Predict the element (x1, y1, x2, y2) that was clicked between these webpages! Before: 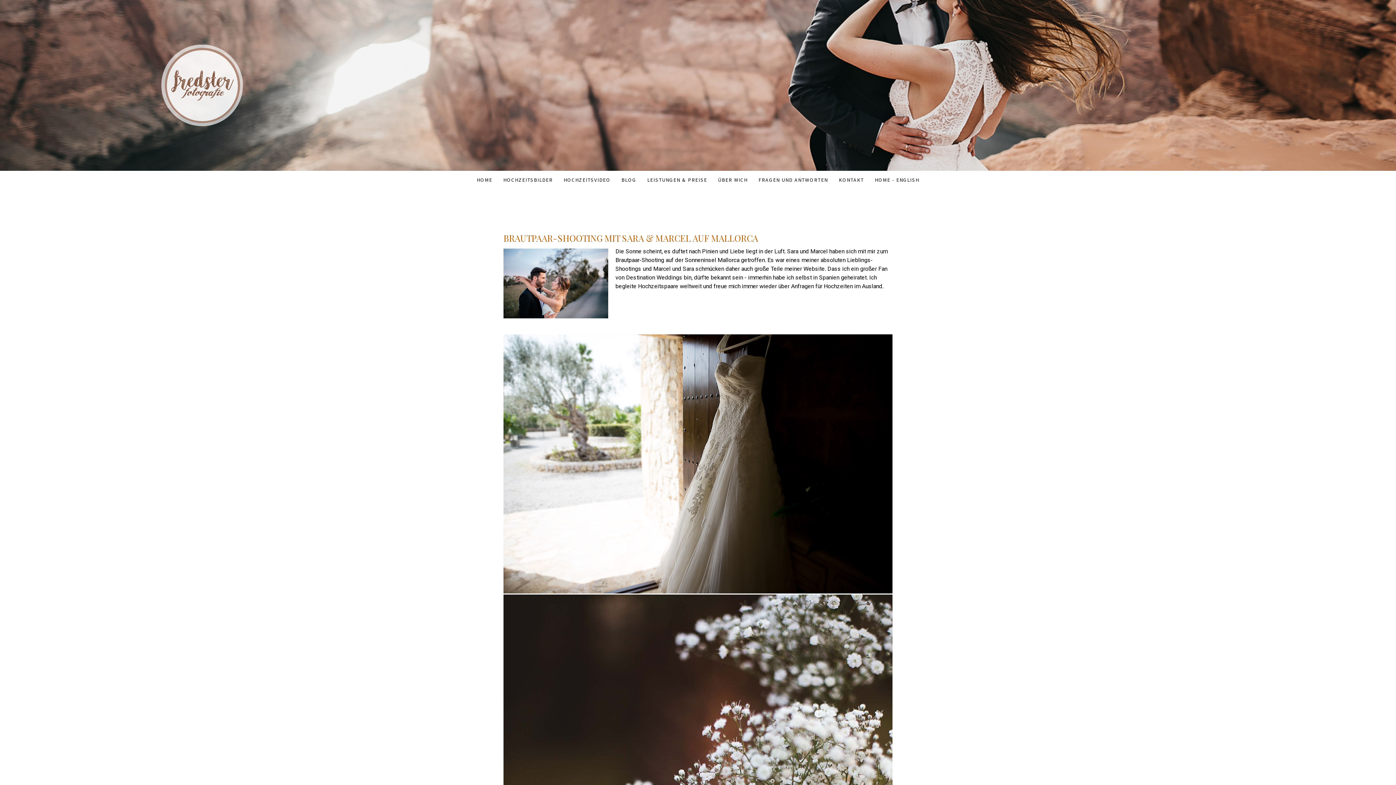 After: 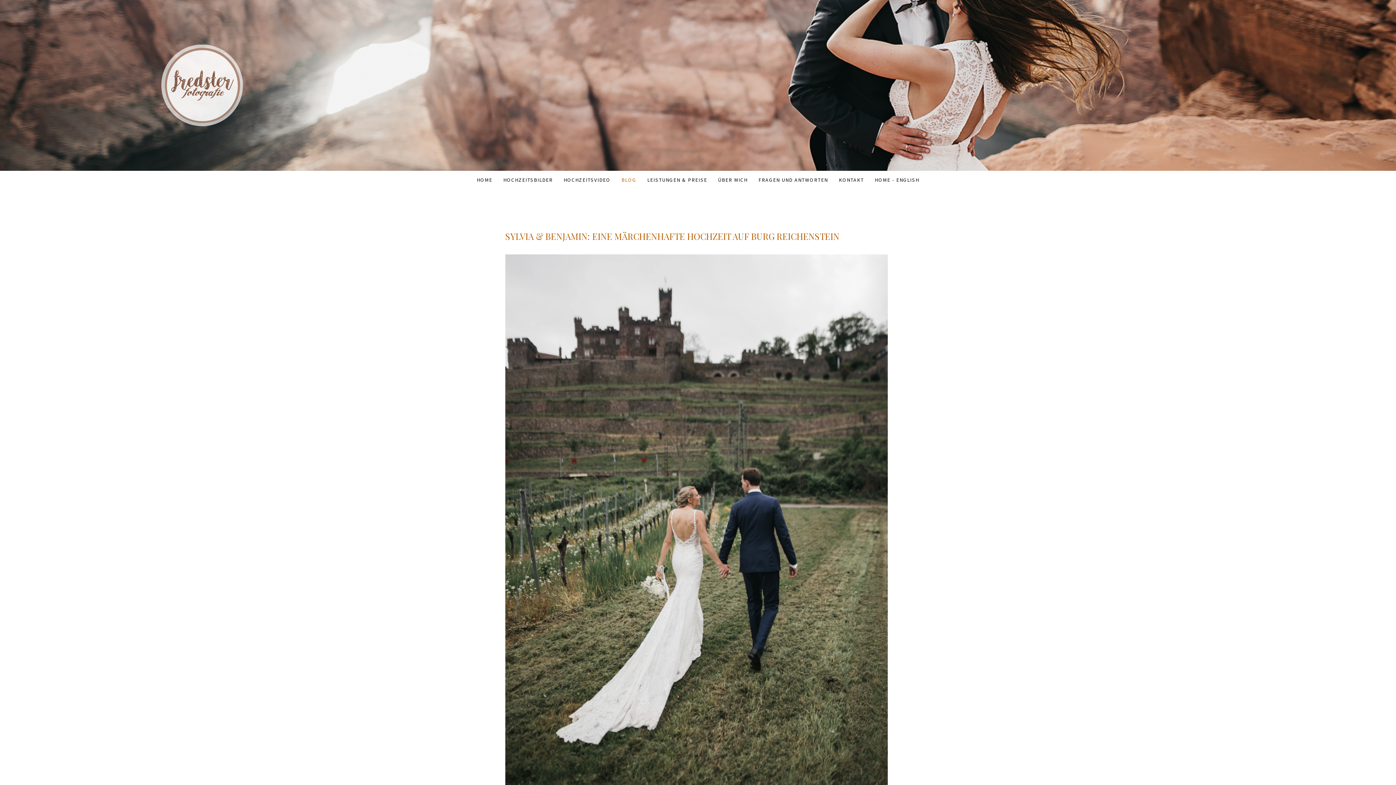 Action: bbox: (616, 170, 642, 189) label: BLOG